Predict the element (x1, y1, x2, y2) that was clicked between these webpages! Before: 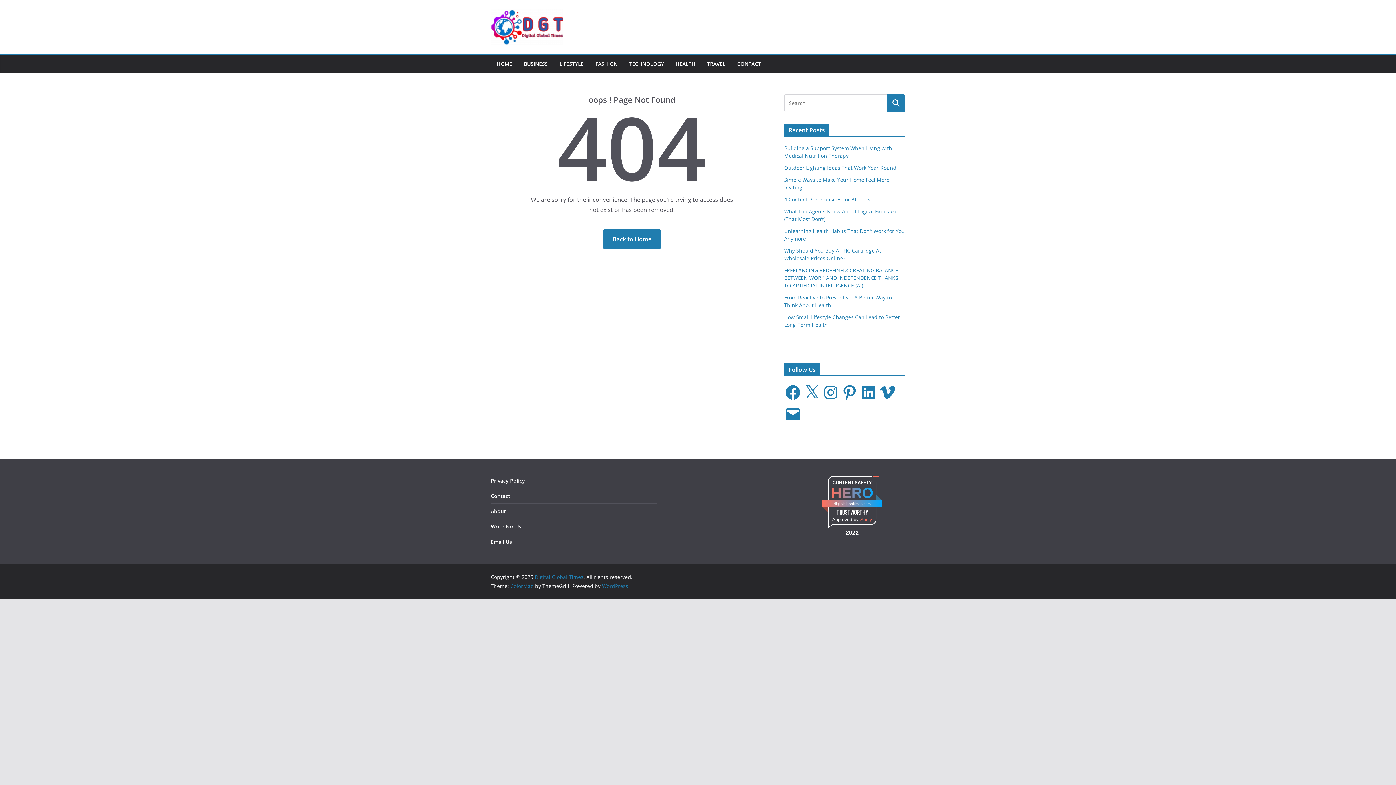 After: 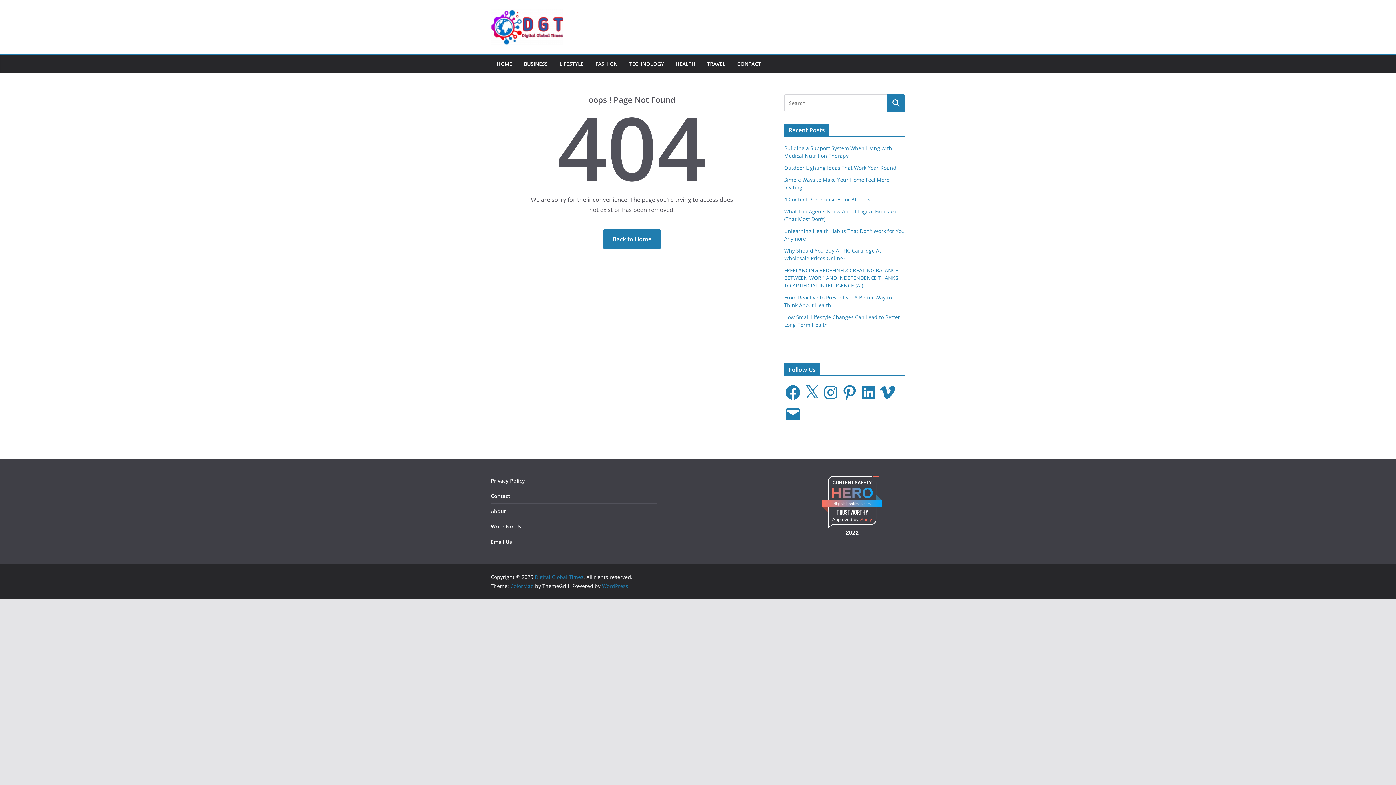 Action: bbox: (822, 384, 839, 401) label: Instagram